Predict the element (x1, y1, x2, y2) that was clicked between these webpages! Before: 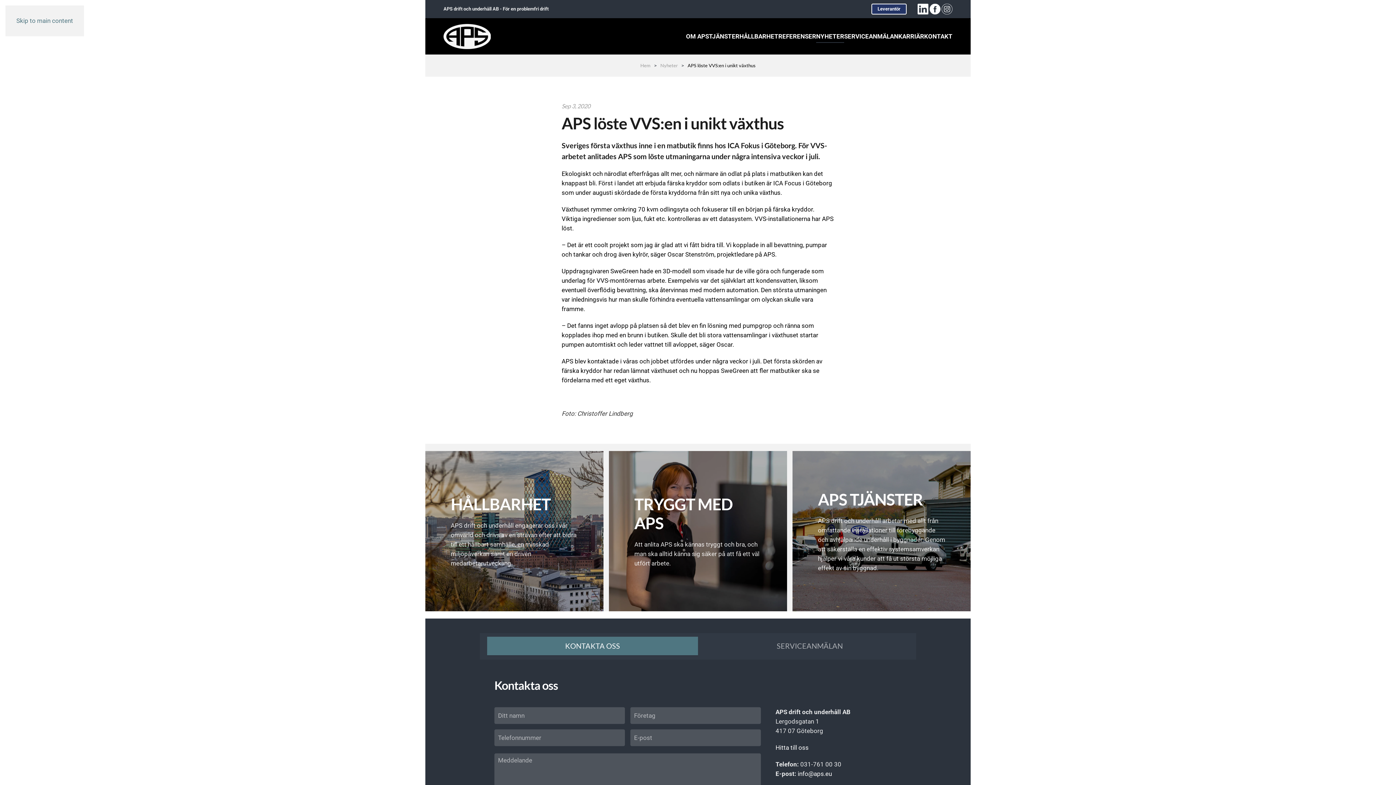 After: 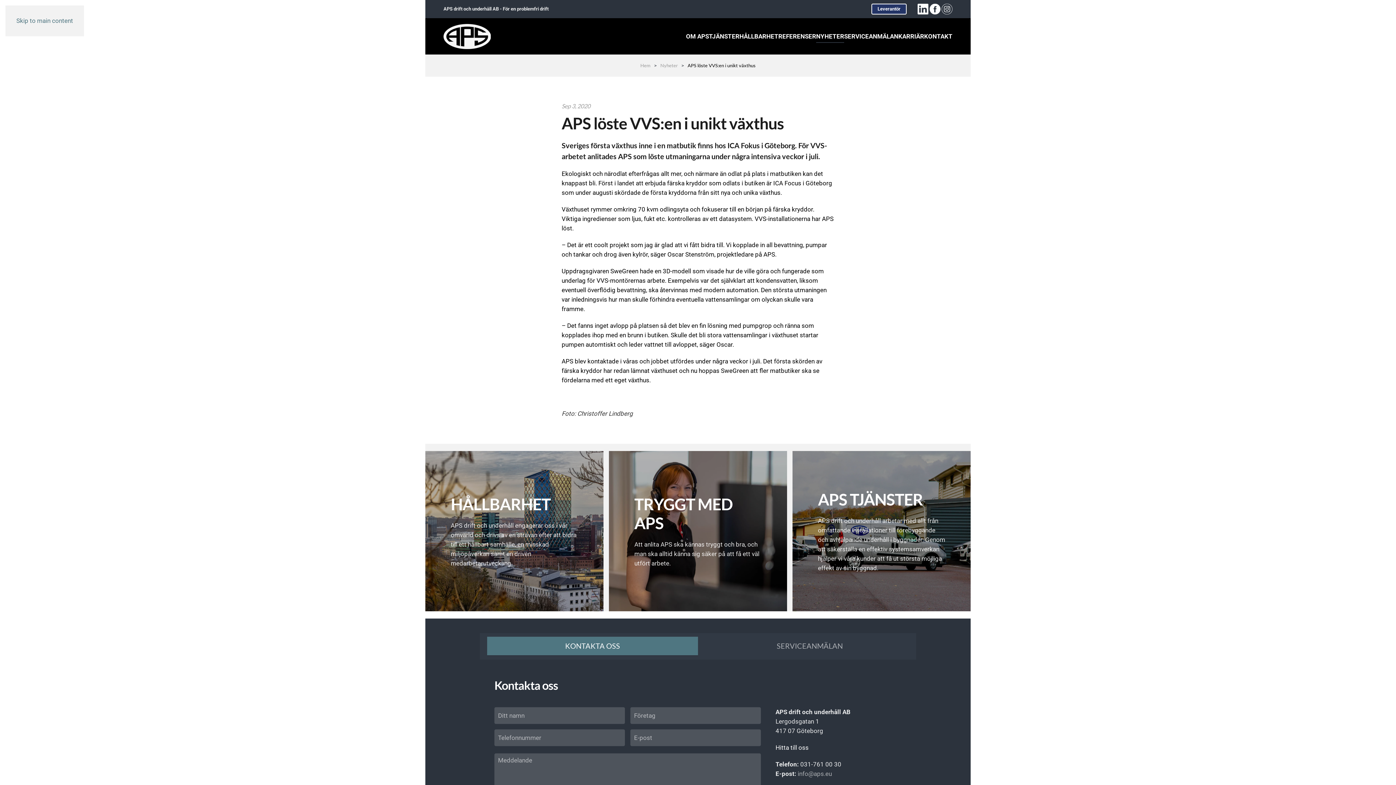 Action: label: info@aps.eu bbox: (797, 770, 832, 777)